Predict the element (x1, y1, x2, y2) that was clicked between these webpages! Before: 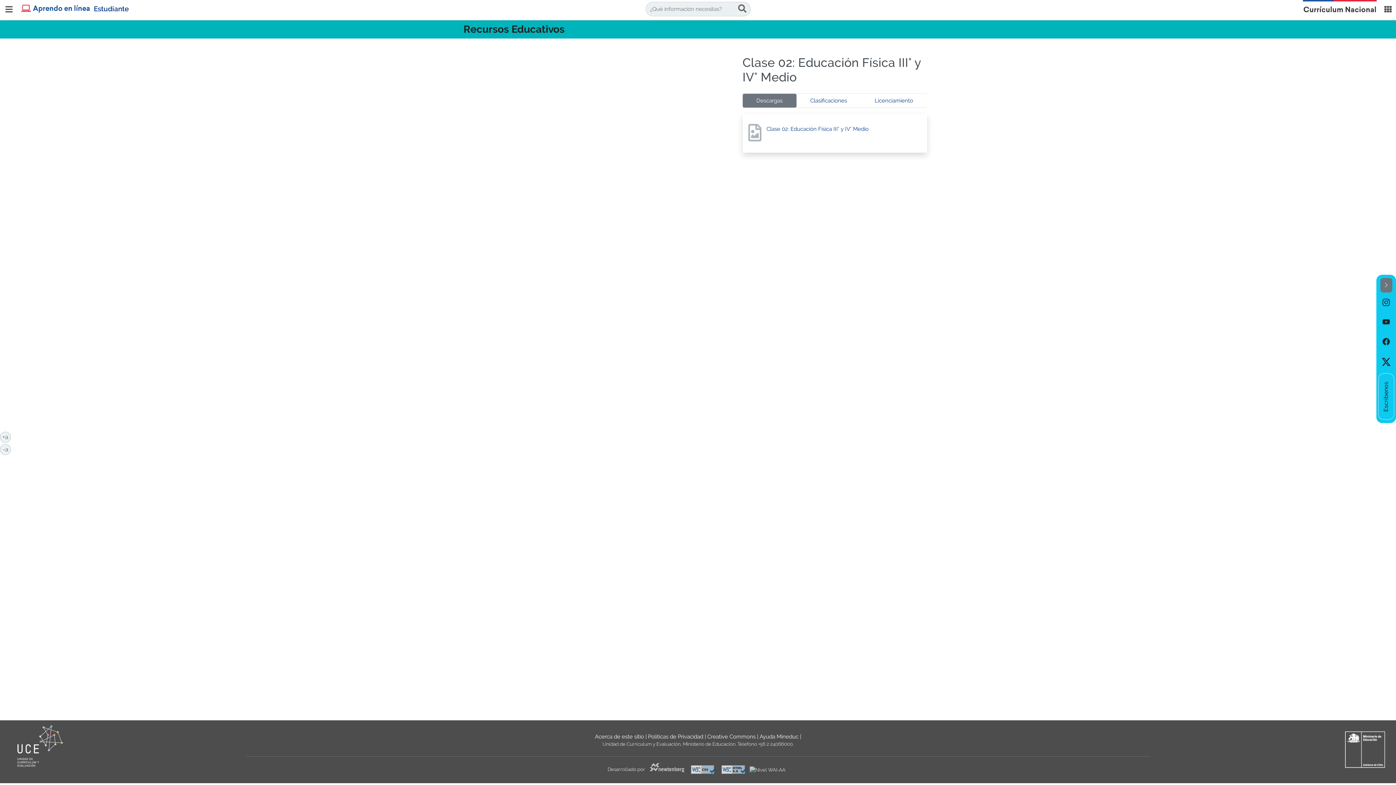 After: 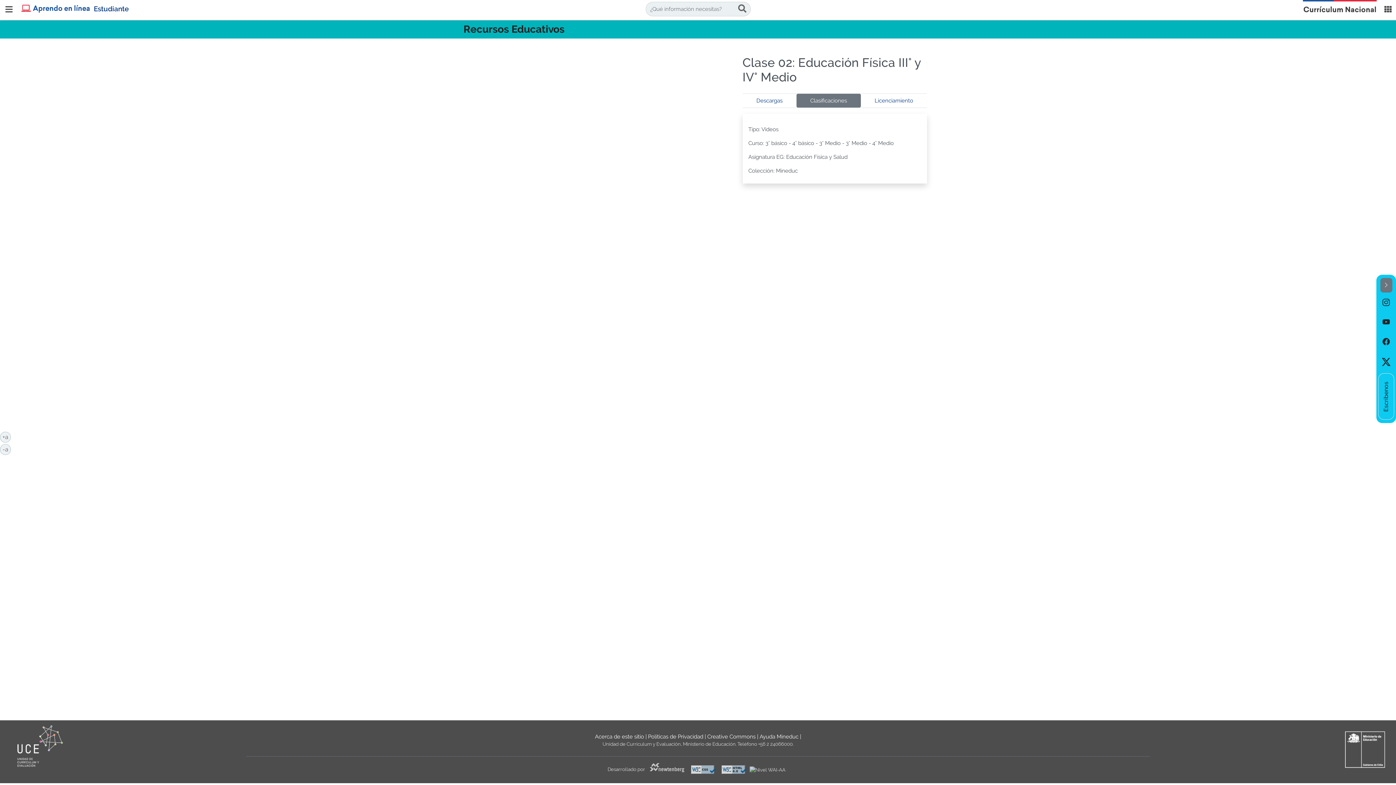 Action: label: Clasificaciones bbox: (796, 93, 861, 107)